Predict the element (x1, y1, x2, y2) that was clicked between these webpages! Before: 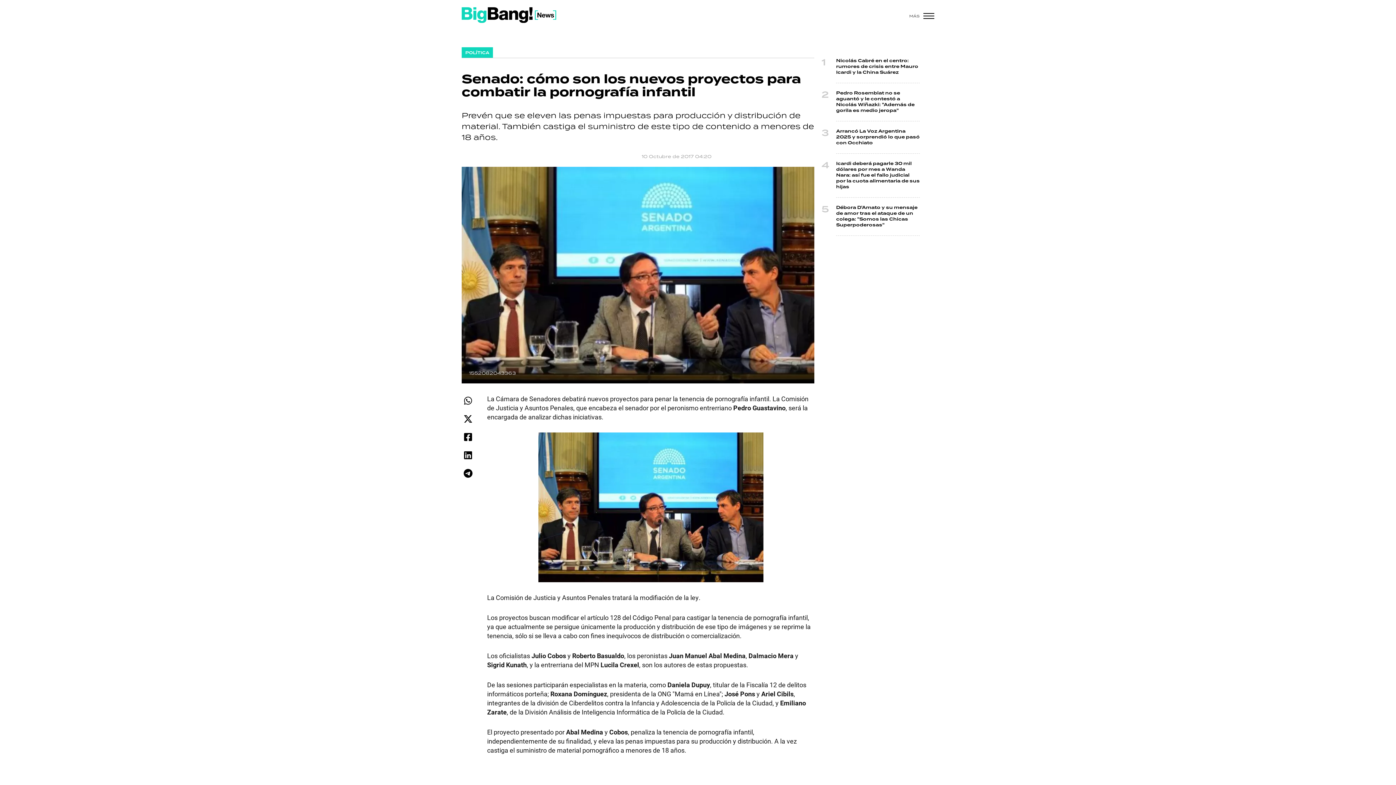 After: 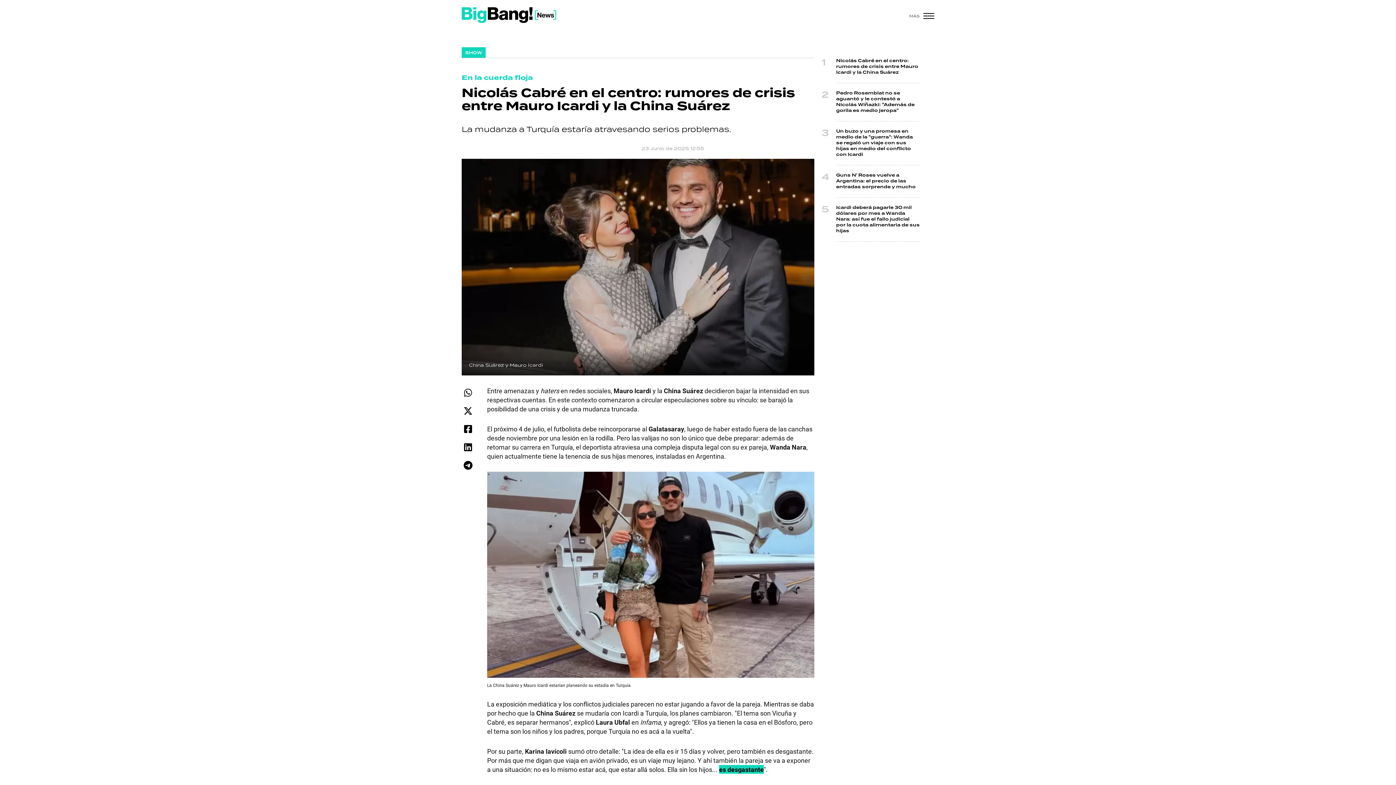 Action: bbox: (836, 155, 918, 174) label: Nicolás Cabré en el centro: rumores de crisis entre Mauro Icardi y la China Suárez